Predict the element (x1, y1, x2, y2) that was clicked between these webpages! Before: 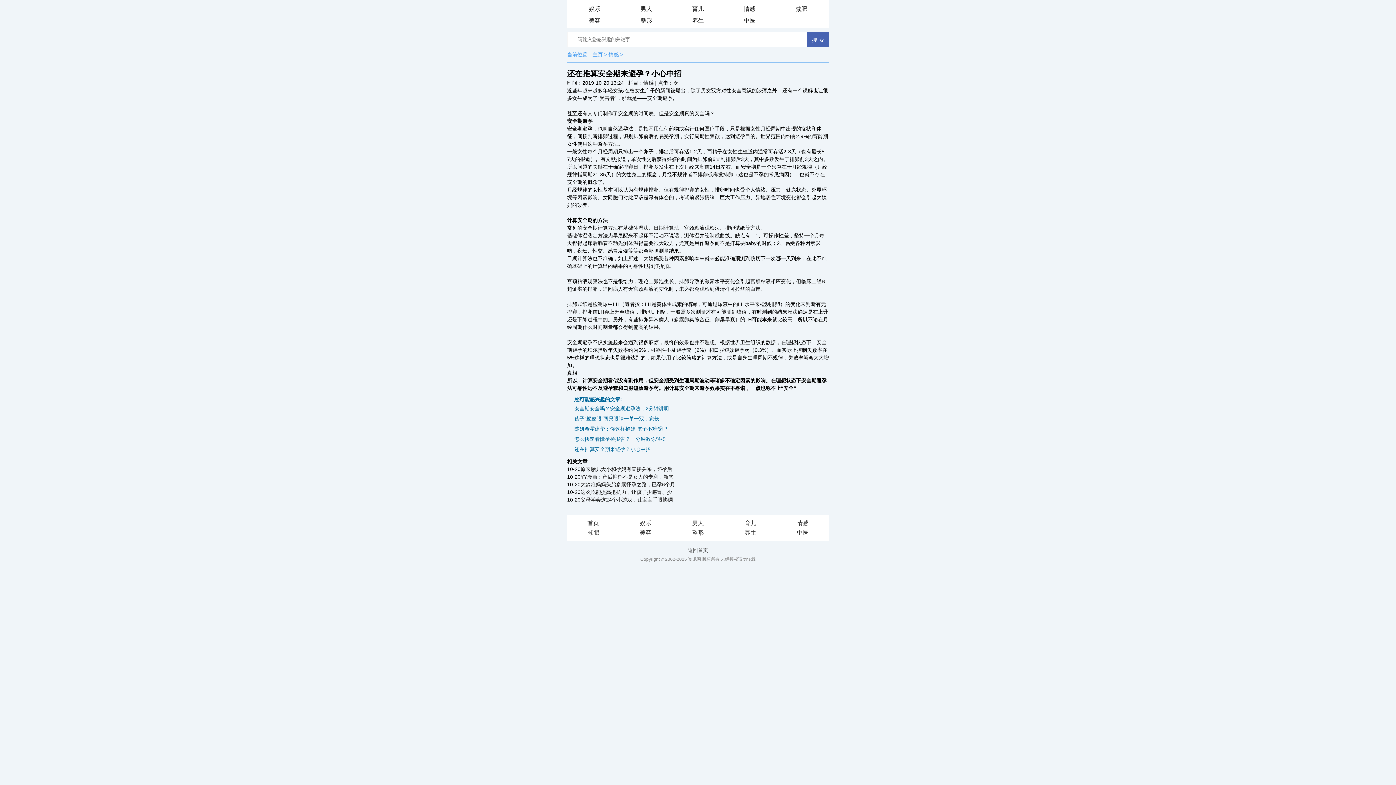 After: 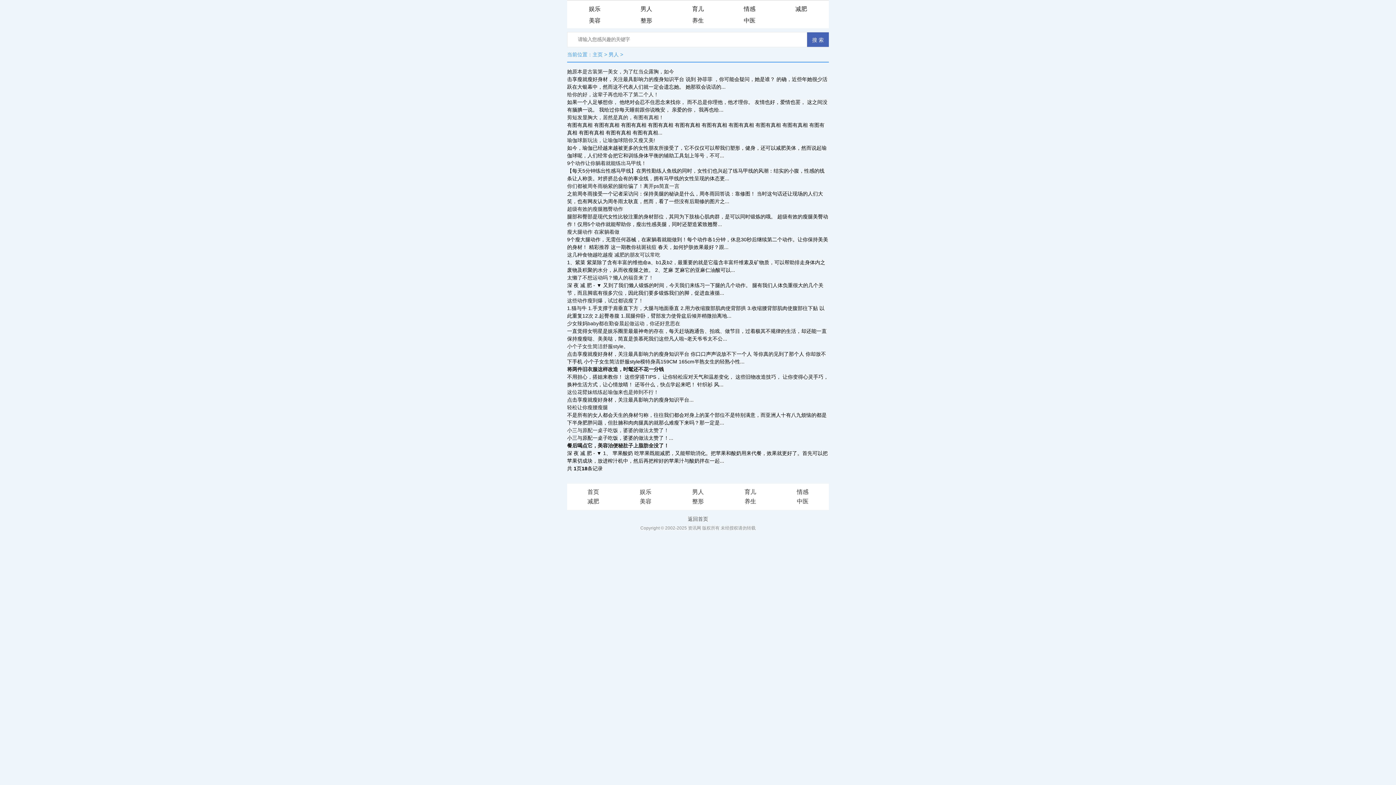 Action: bbox: (620, 3, 672, 14) label: 男人